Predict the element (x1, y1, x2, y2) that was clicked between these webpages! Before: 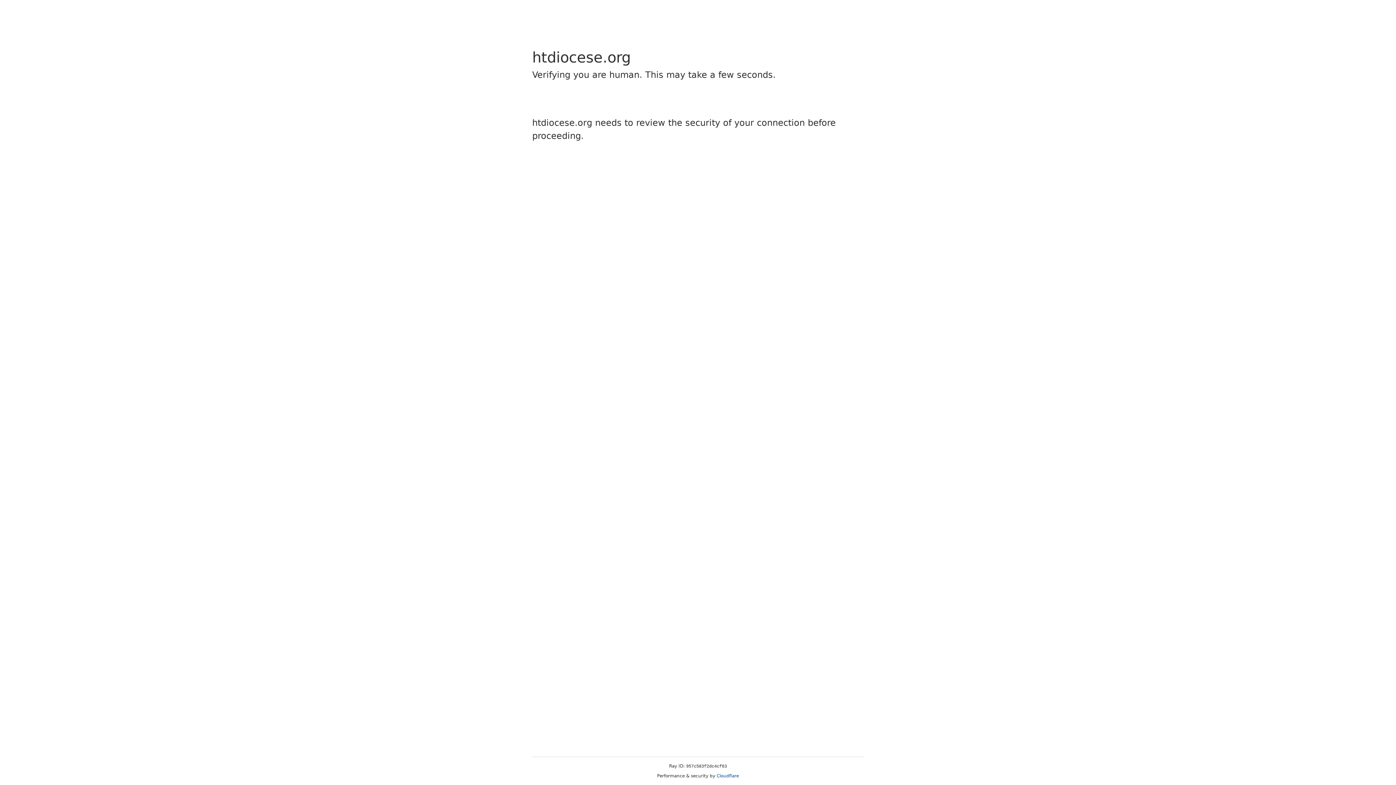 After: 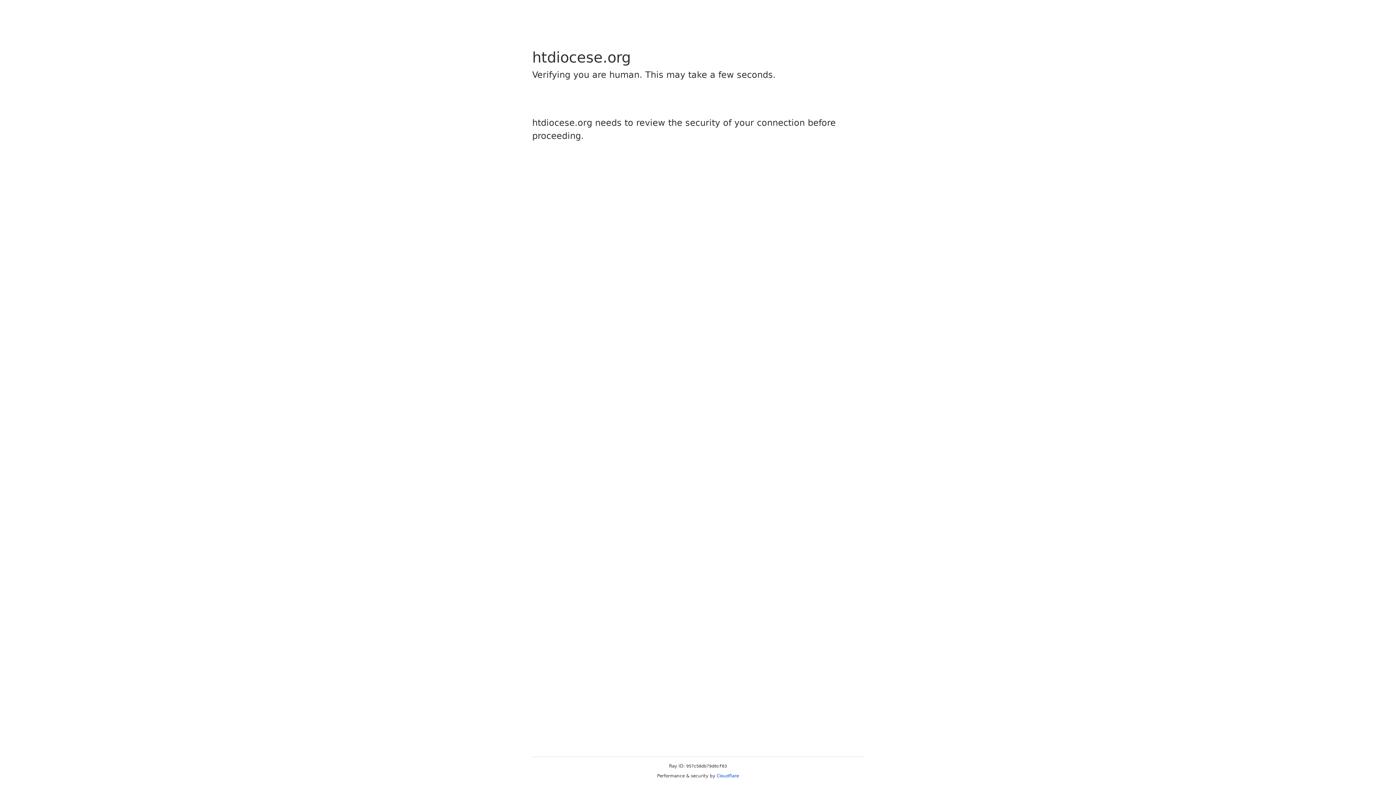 Action: bbox: (716, 773, 739, 778) label: Cloudflare